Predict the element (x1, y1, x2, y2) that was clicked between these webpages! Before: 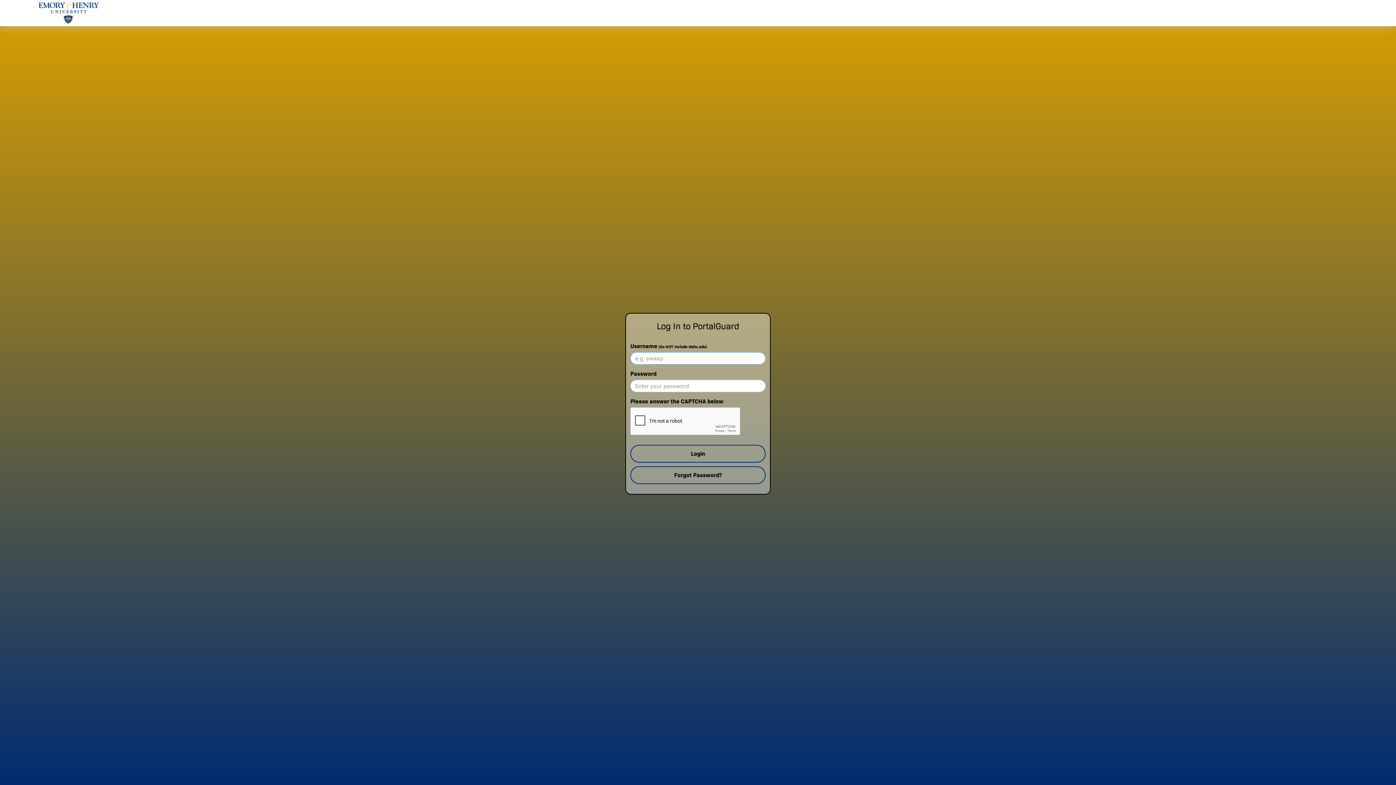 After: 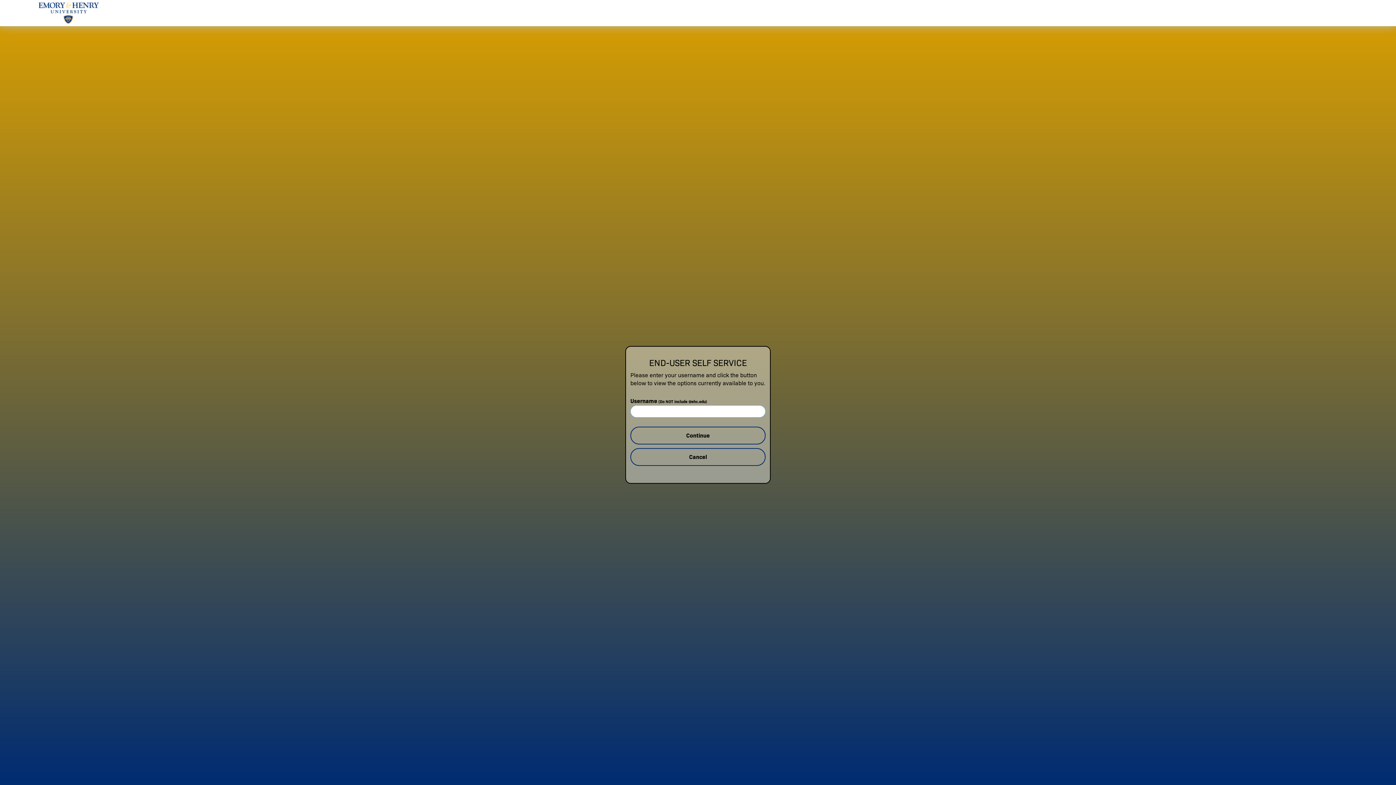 Action: label: Forgot Password? bbox: (630, 466, 765, 484)